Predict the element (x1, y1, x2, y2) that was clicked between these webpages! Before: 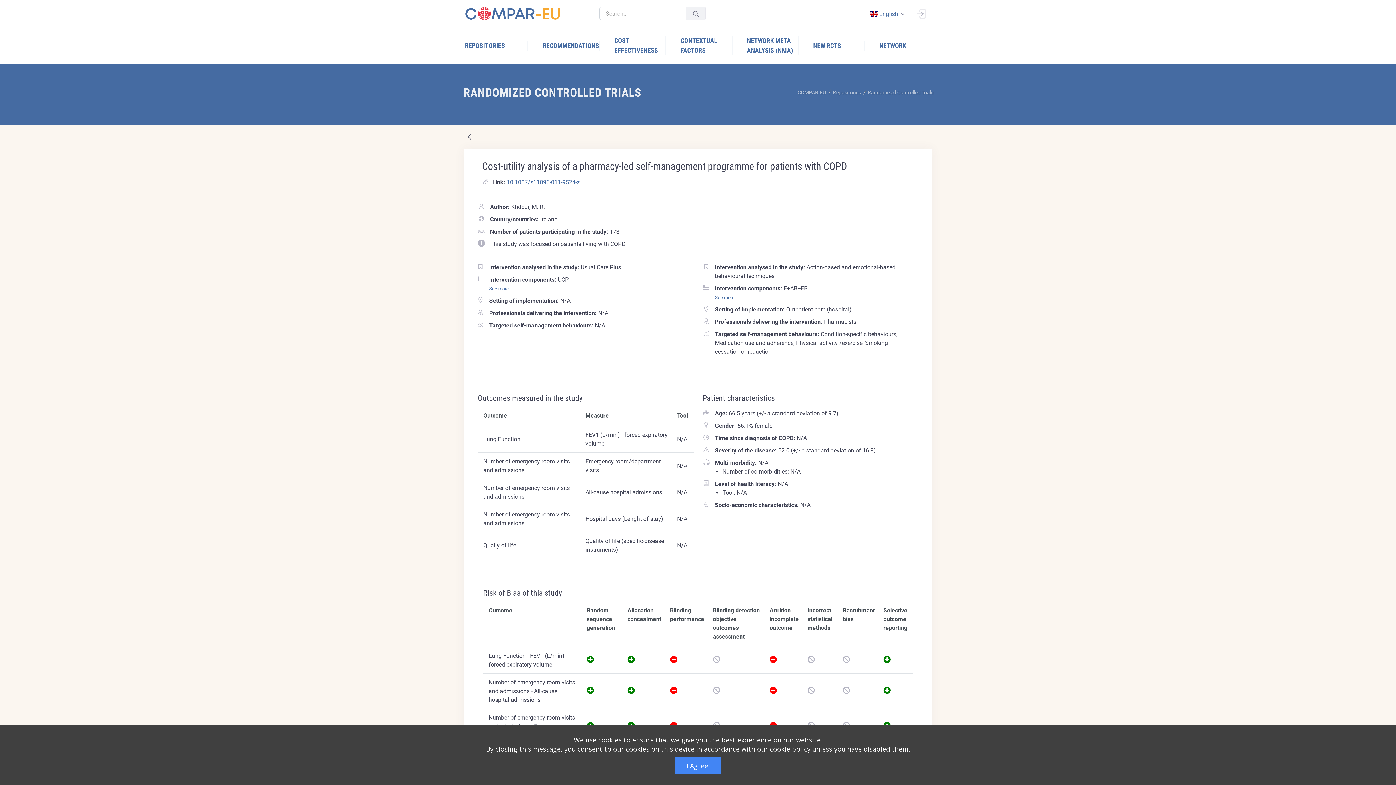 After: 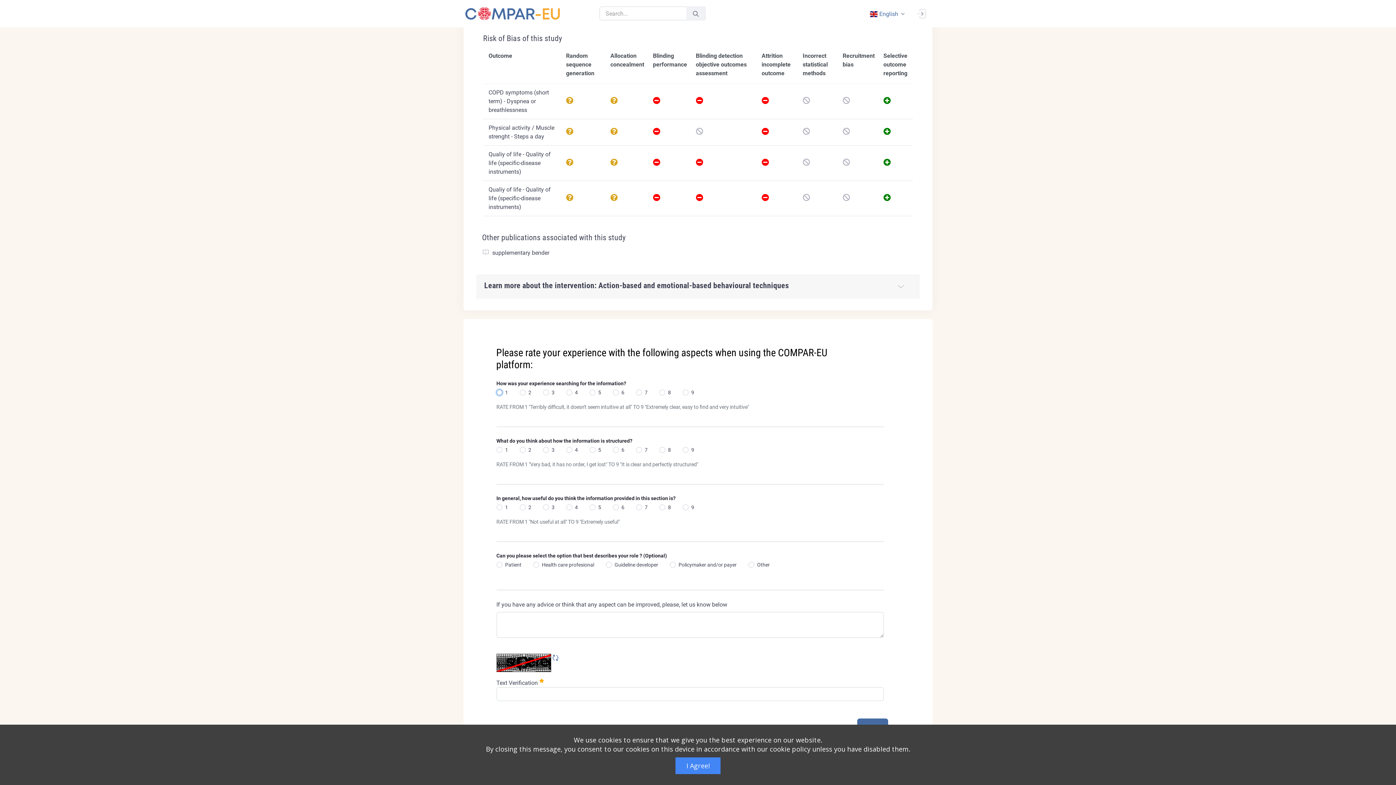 Action: label: null bbox: (463, 131, 475, 142)